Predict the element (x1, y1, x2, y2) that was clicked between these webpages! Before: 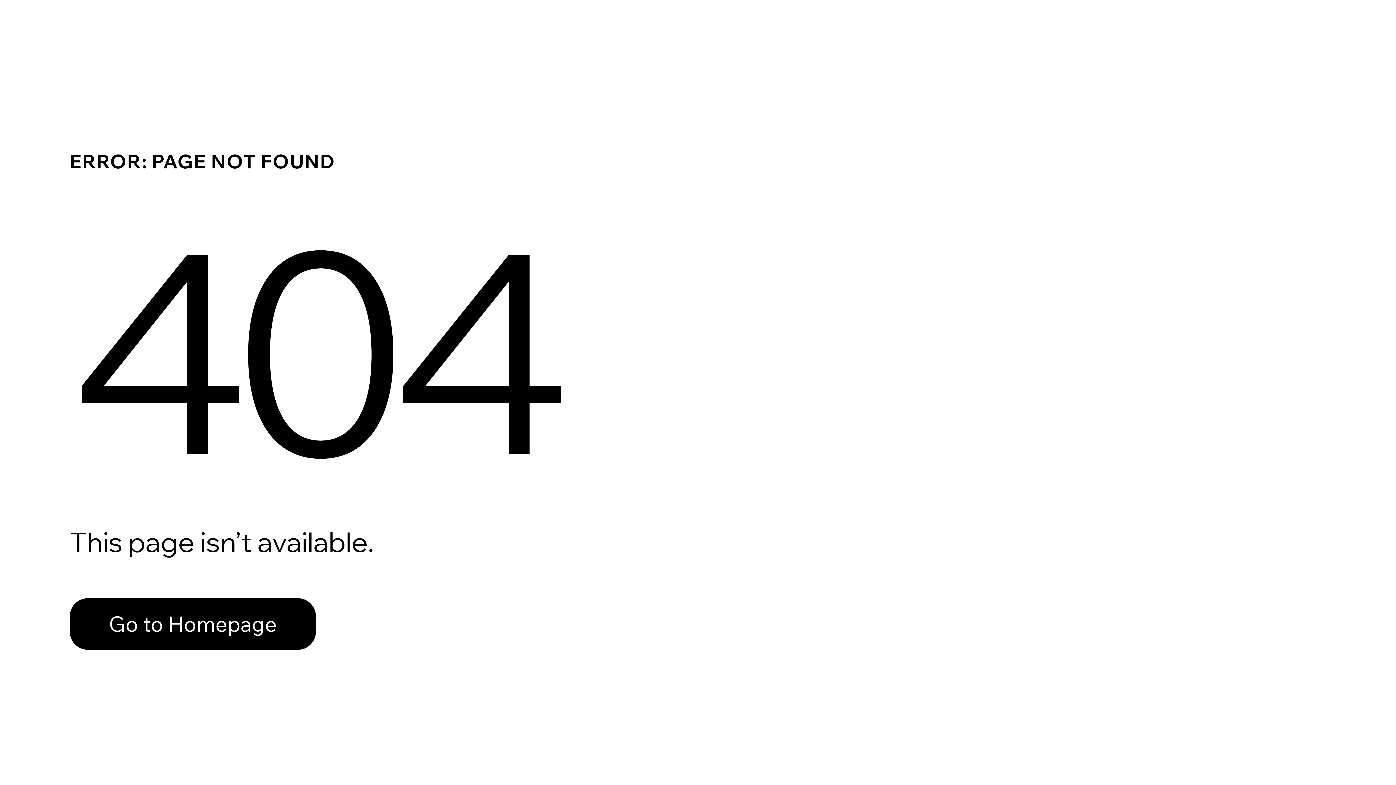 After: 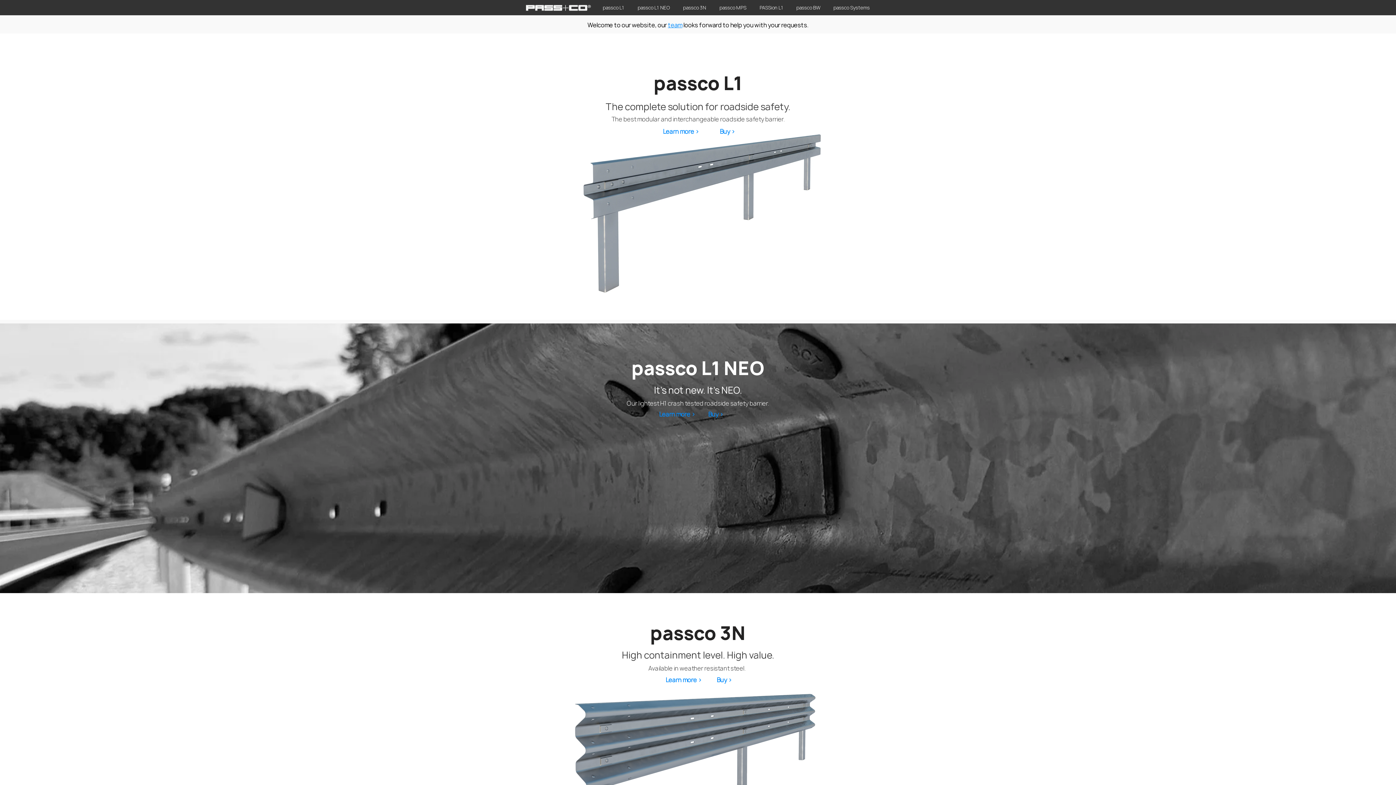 Action: bbox: (69, 598, 316, 650) label: Go to Homepage